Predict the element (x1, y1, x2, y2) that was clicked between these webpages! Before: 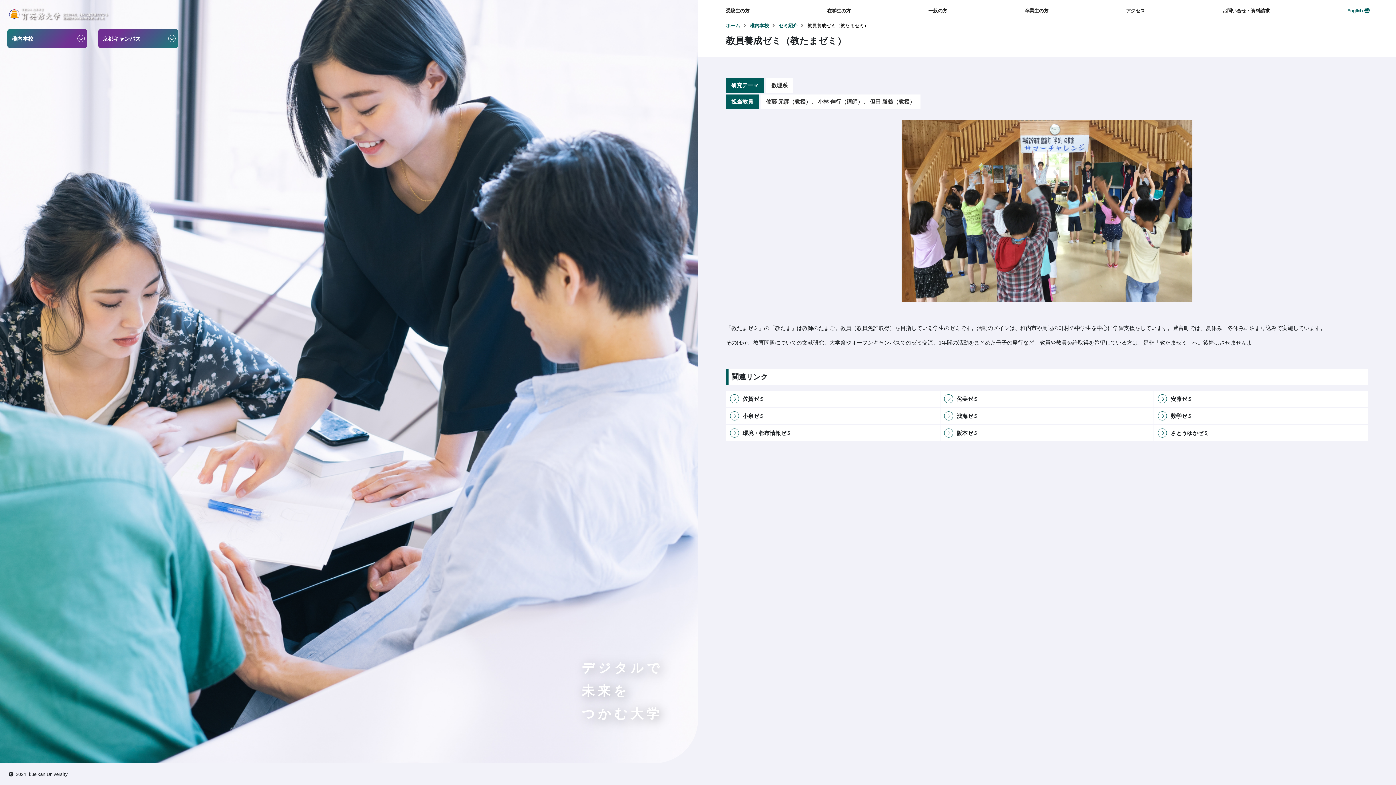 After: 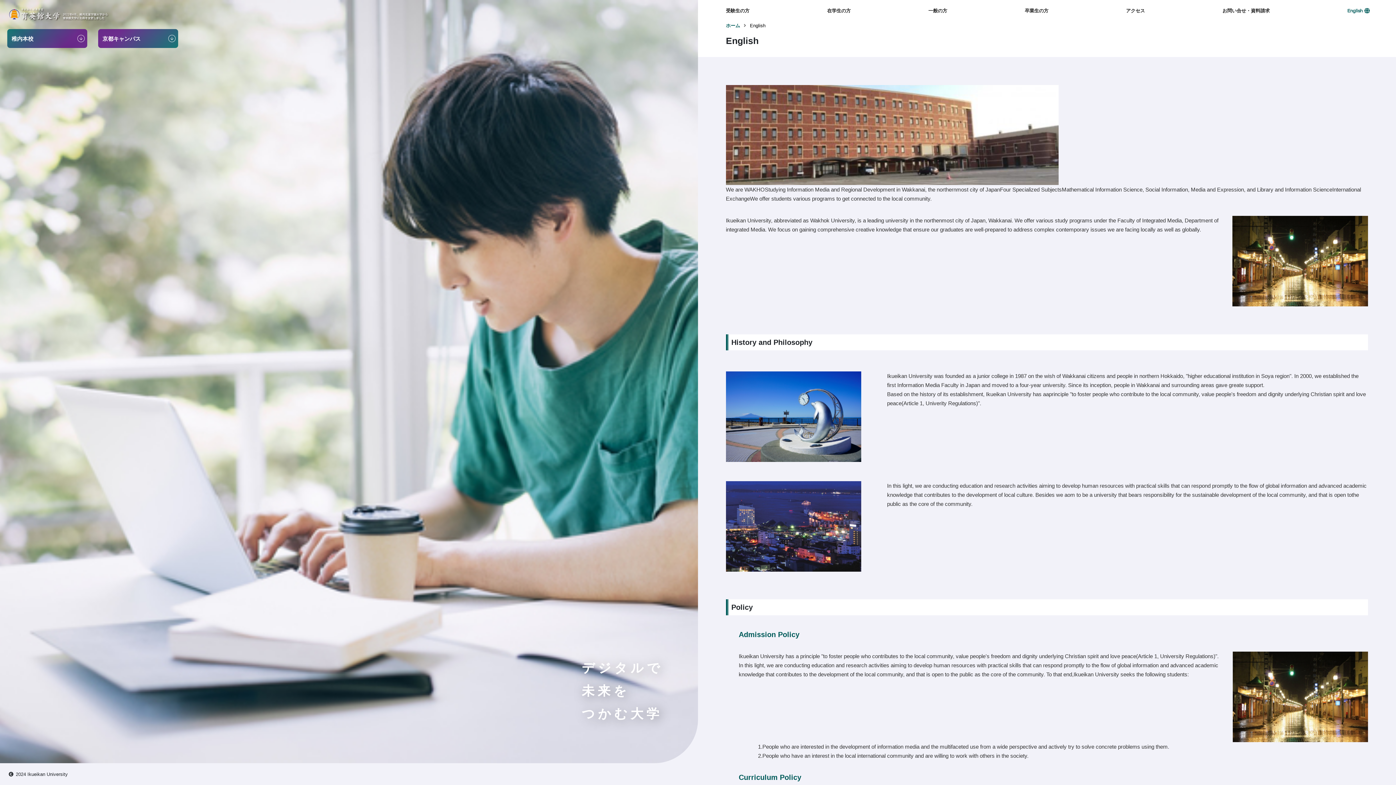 Action: bbox: (1347, 8, 1368, 13) label: English